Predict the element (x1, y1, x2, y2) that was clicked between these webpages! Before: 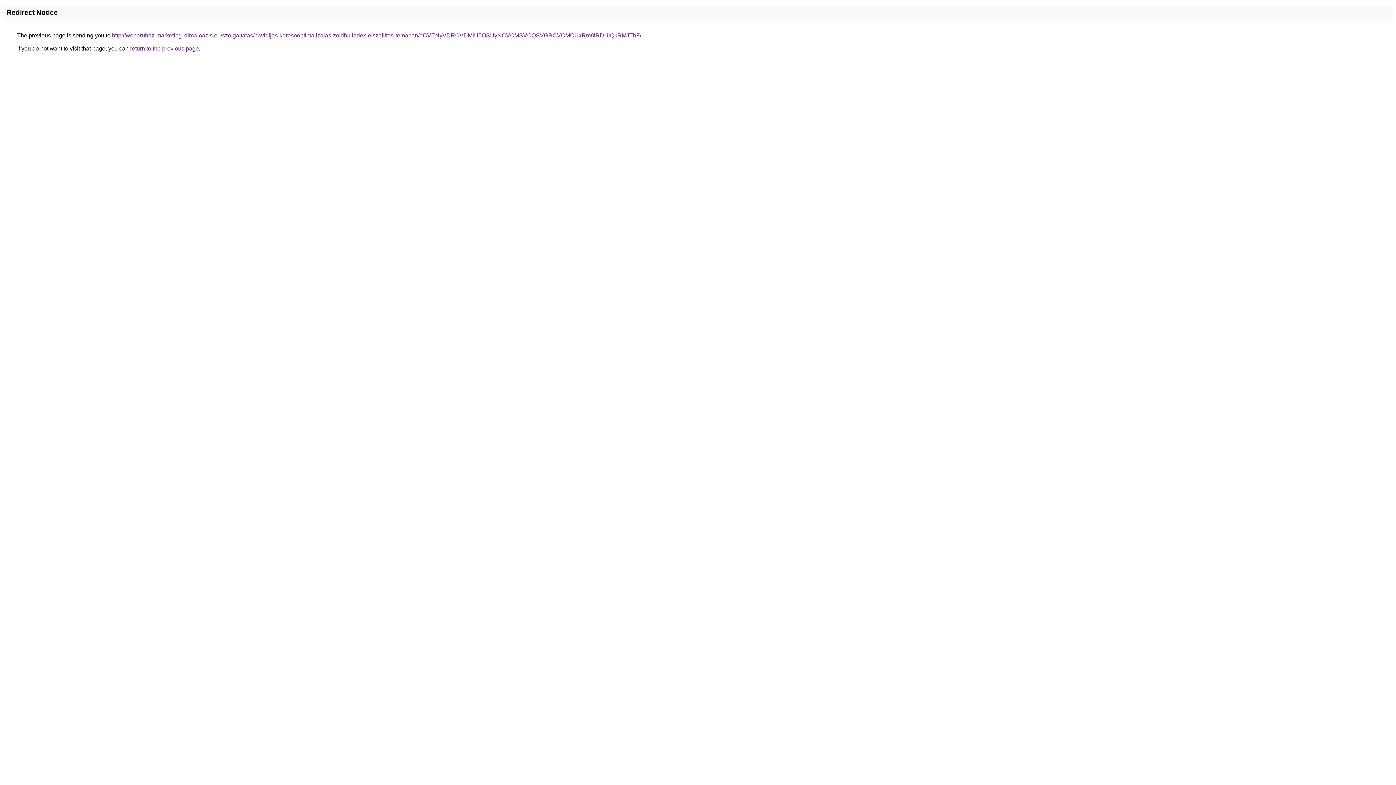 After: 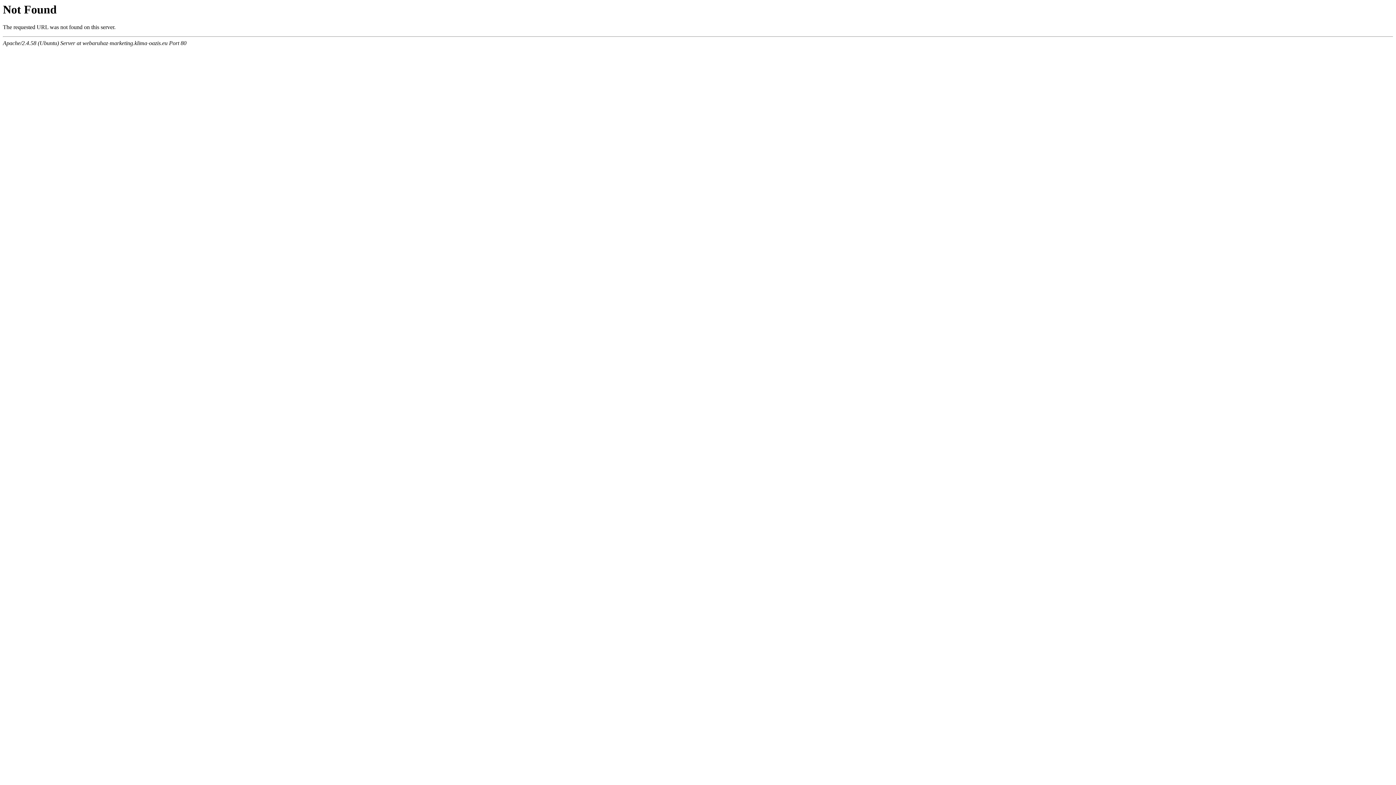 Action: bbox: (112, 32, 641, 38) label: http://webaruhaz-marketing.klima-oazis.eu/szolgaltatas/havidijas-keresooptimalizalas-zoldhulladek-elszallitas-temaban/dCVENyVDRCVDMiU5OSUyNCVCMSVCQSVGRCVCMCUxRm8lRDUlQkRMJThF/